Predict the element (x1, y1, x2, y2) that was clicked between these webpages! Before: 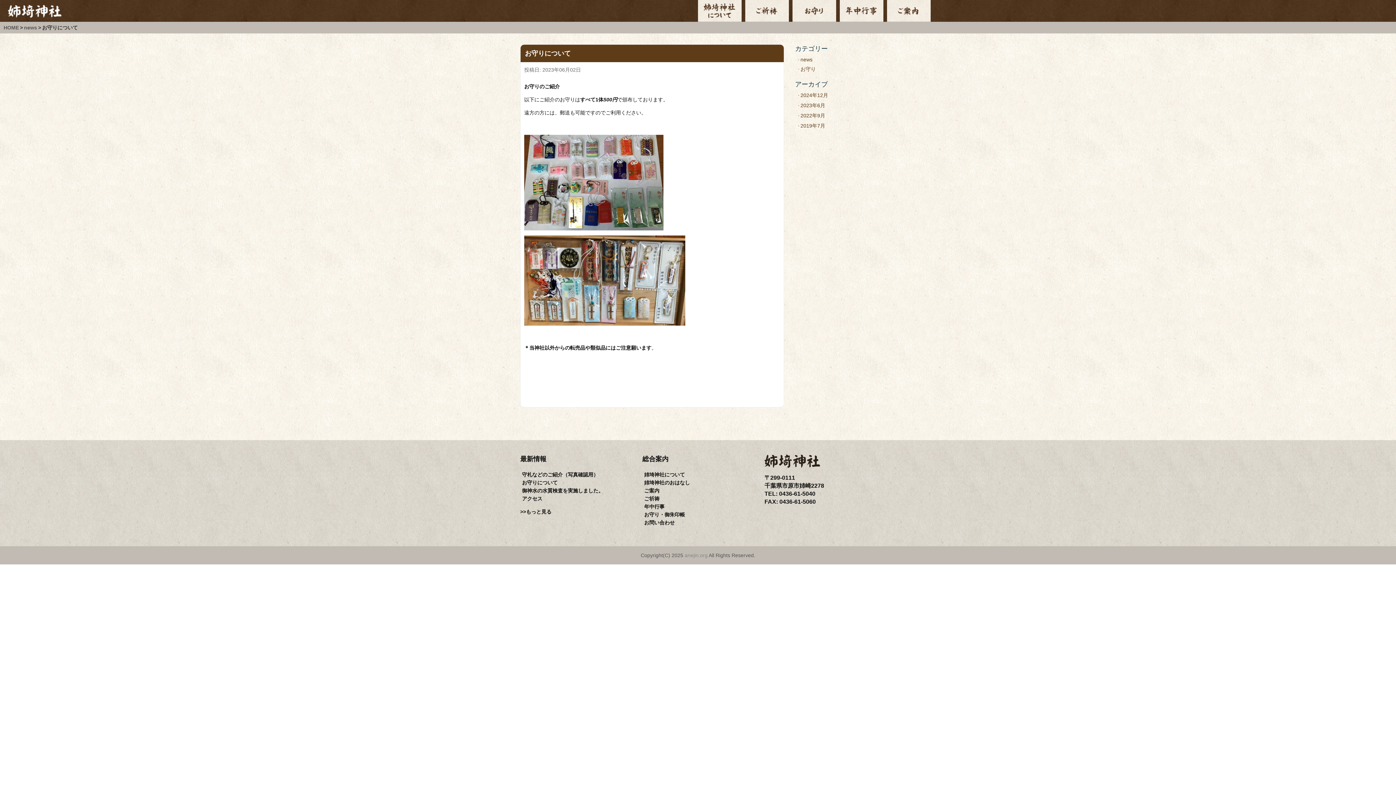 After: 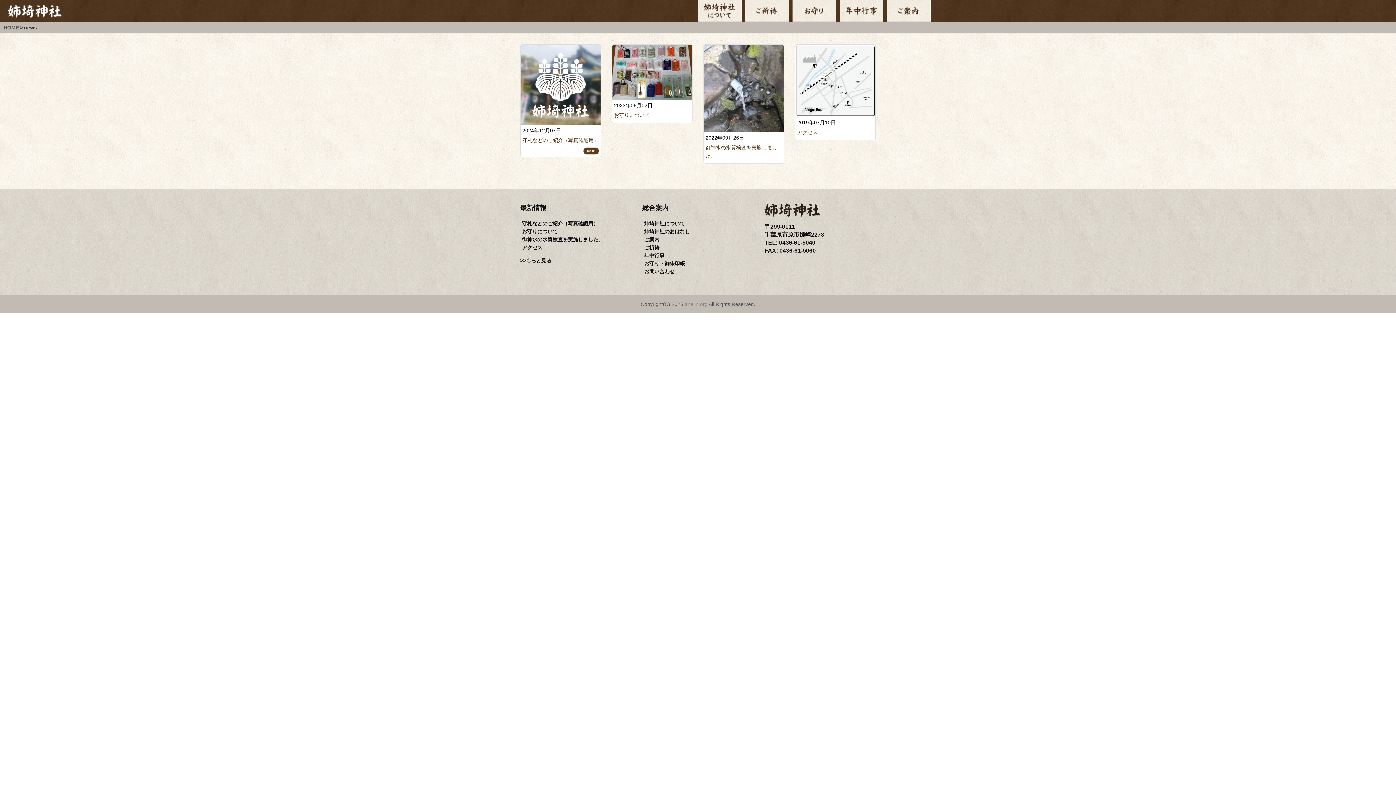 Action: label: 最新情報 bbox: (520, 455, 546, 463)